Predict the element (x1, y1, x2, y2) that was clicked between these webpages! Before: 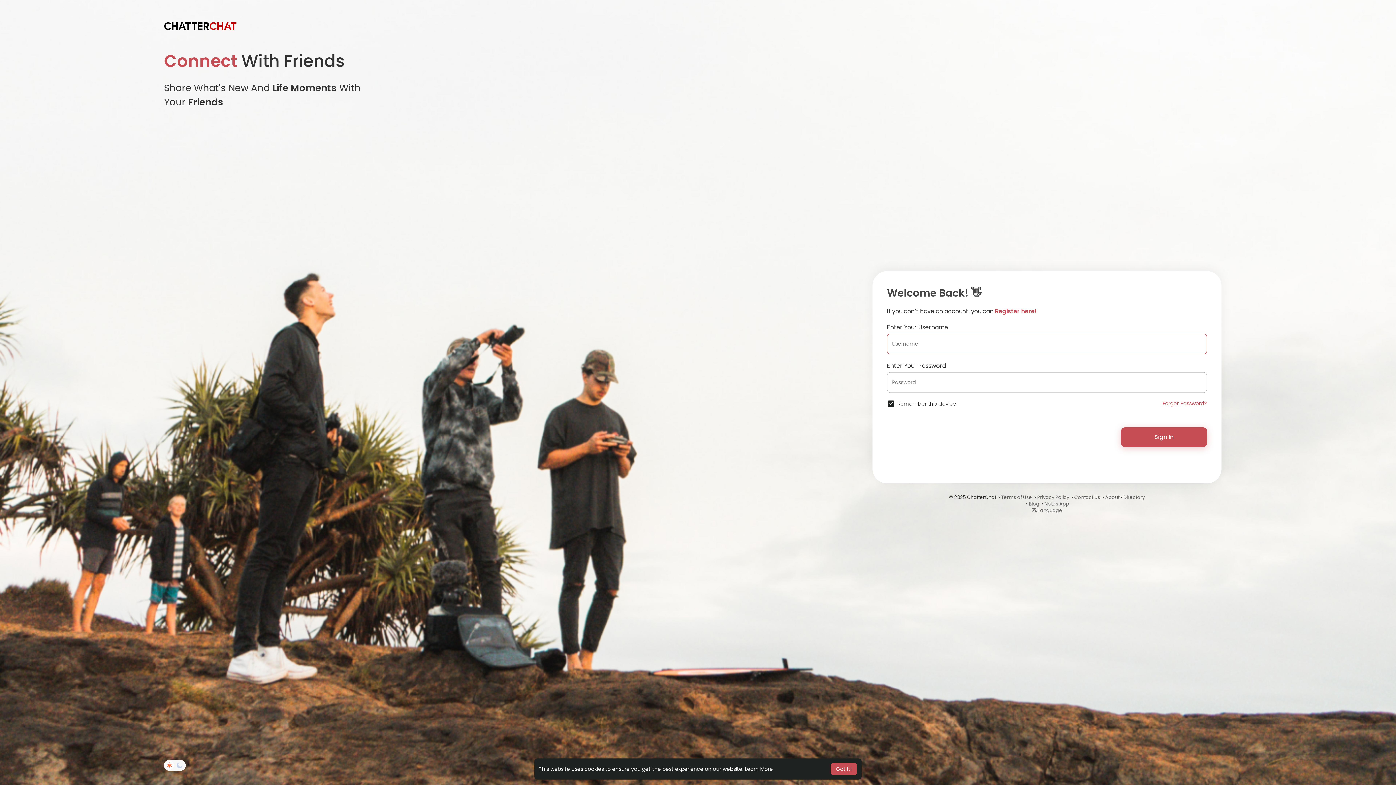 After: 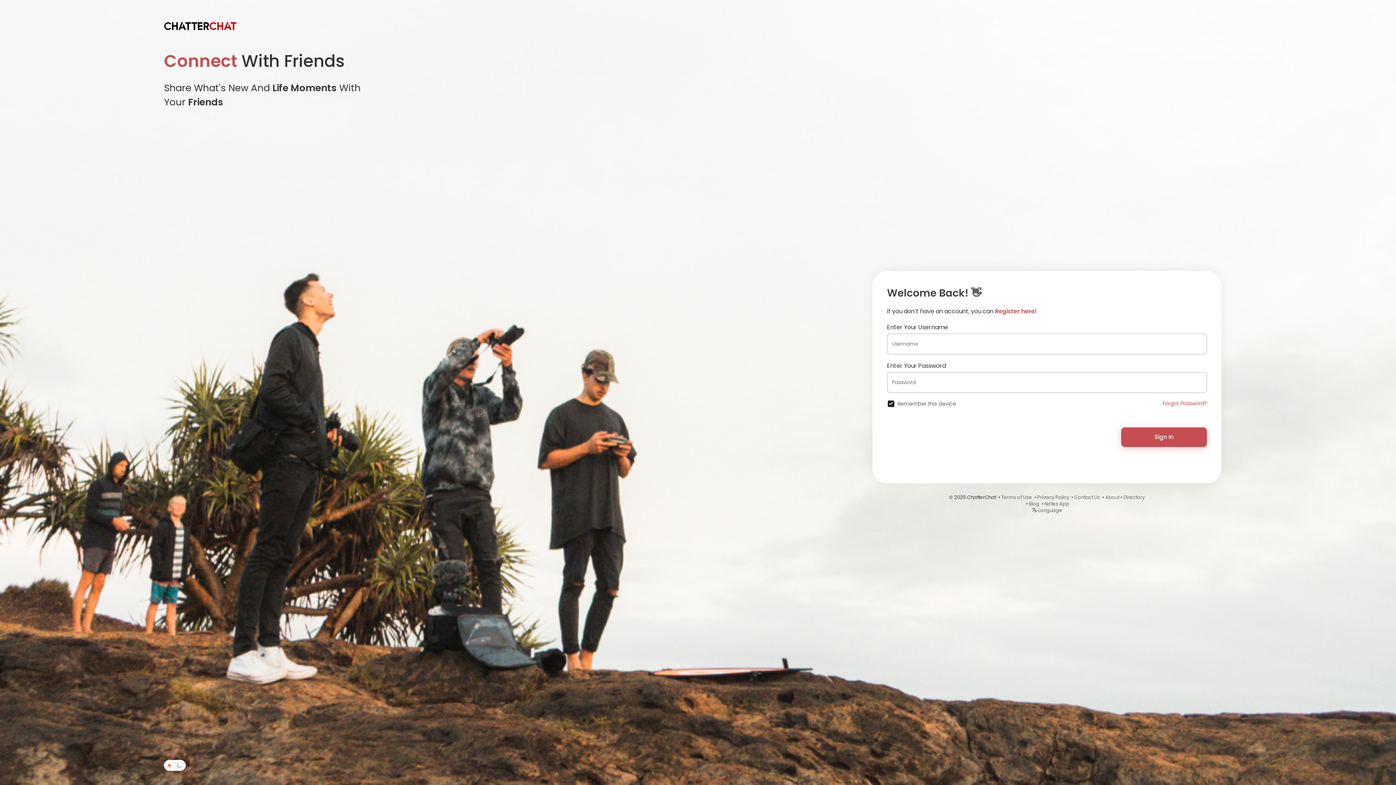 Action: label: dismiss cookie message bbox: (830, 763, 857, 775)